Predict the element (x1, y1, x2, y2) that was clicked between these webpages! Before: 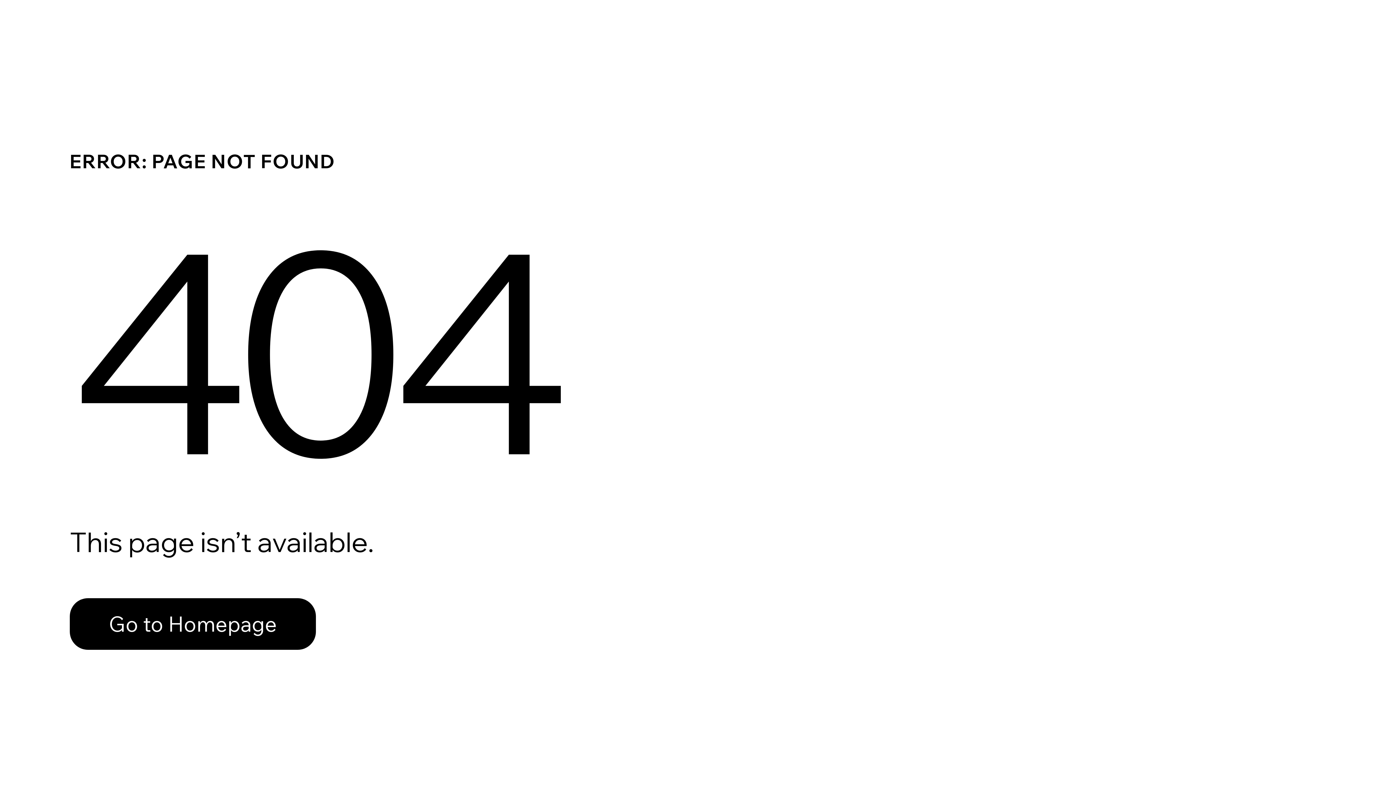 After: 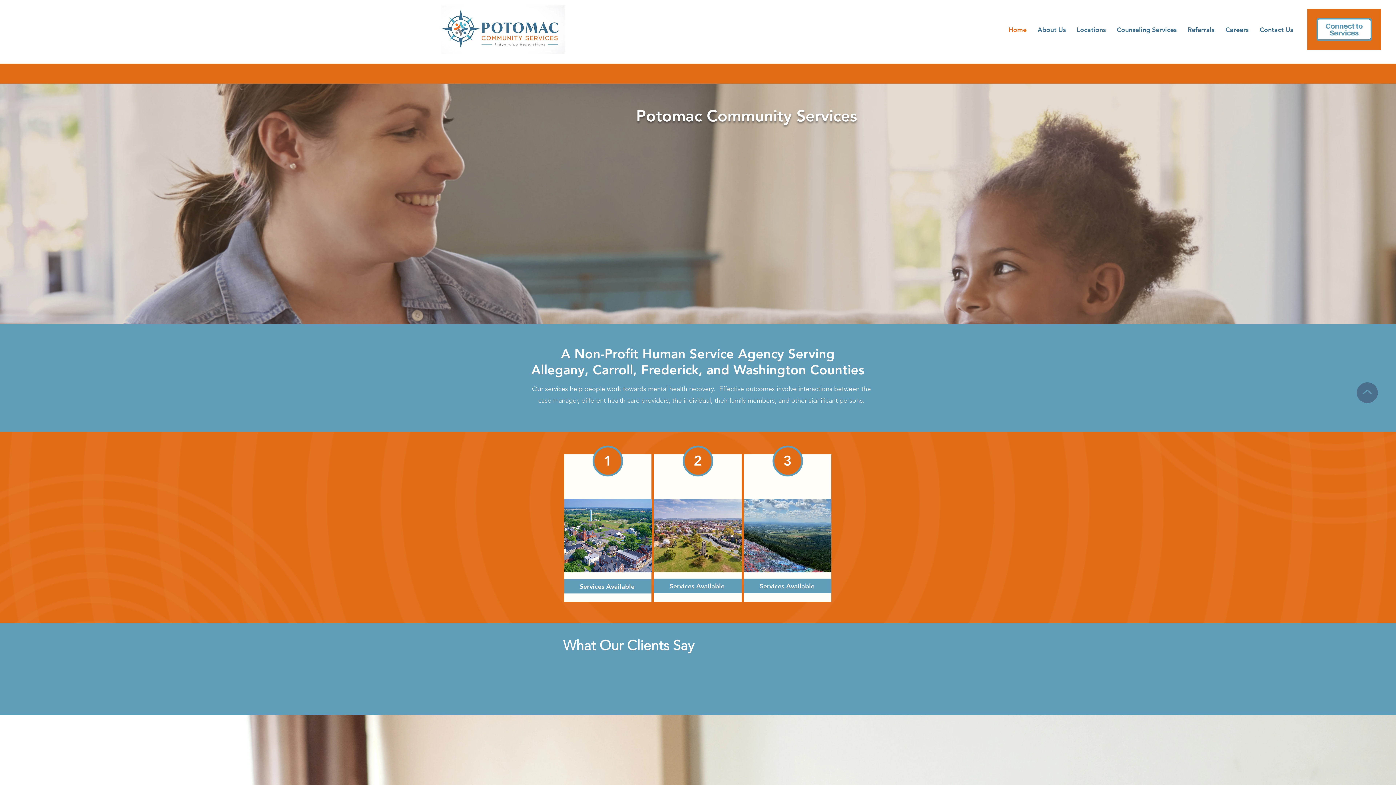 Action: bbox: (69, 598, 316, 650) label: Go to Homepage